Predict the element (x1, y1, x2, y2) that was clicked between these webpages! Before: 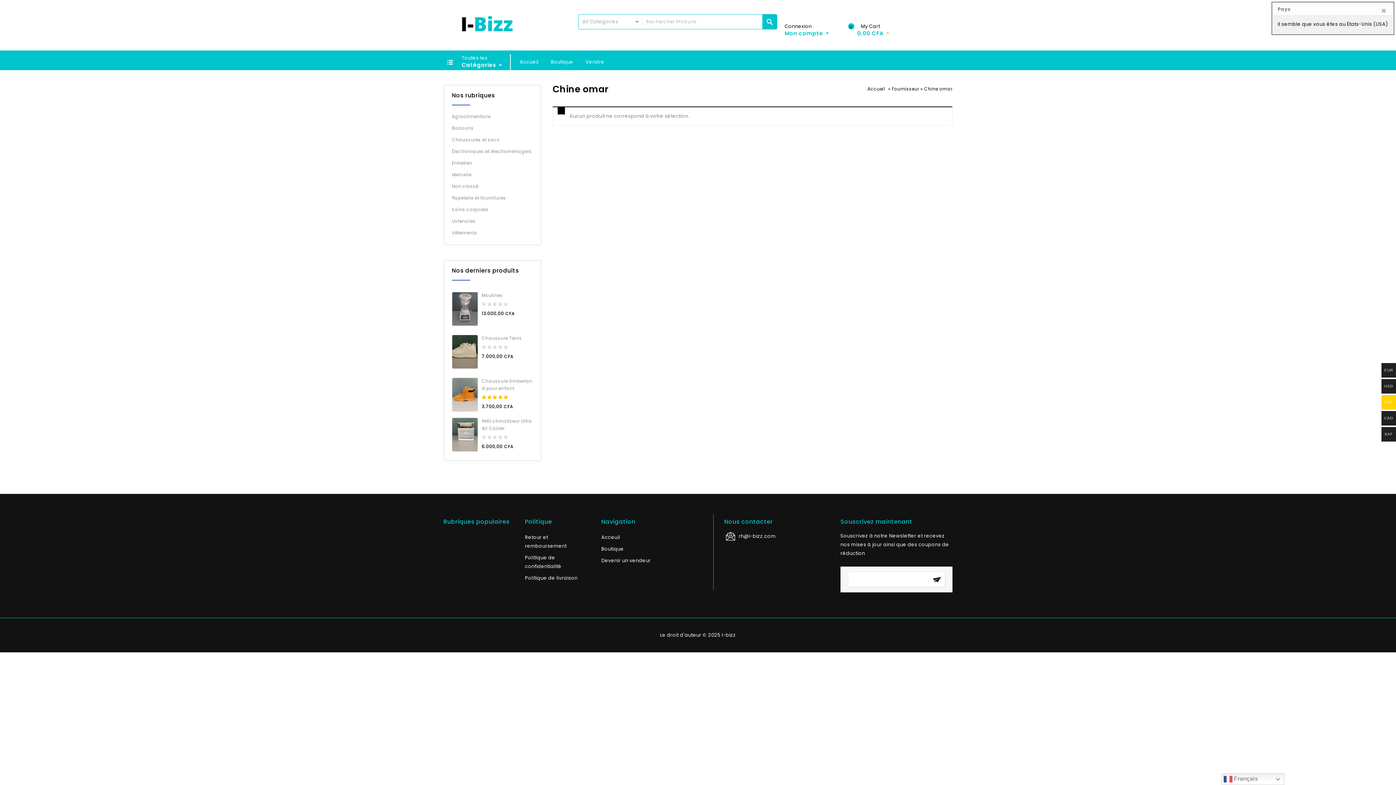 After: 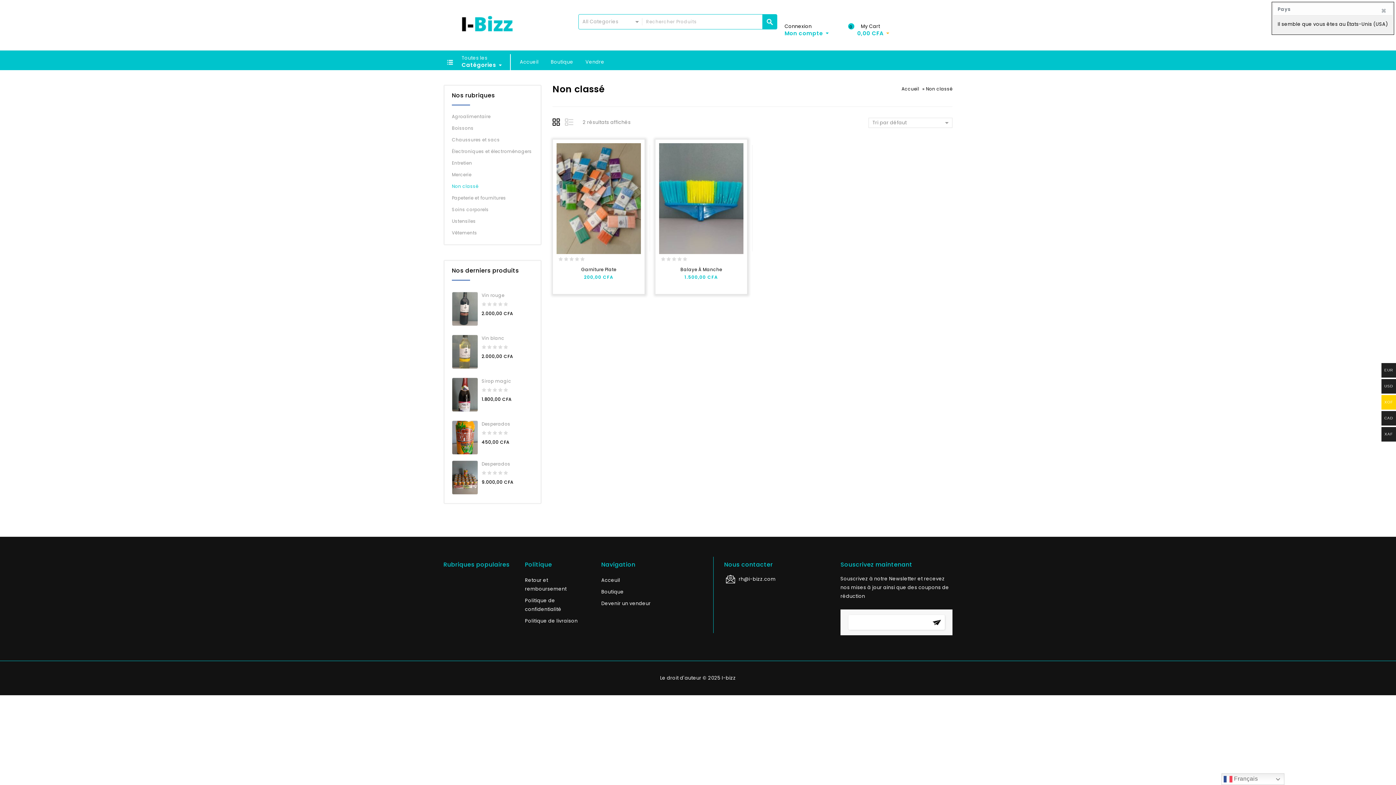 Action: bbox: (452, 180, 533, 192) label: Non classé